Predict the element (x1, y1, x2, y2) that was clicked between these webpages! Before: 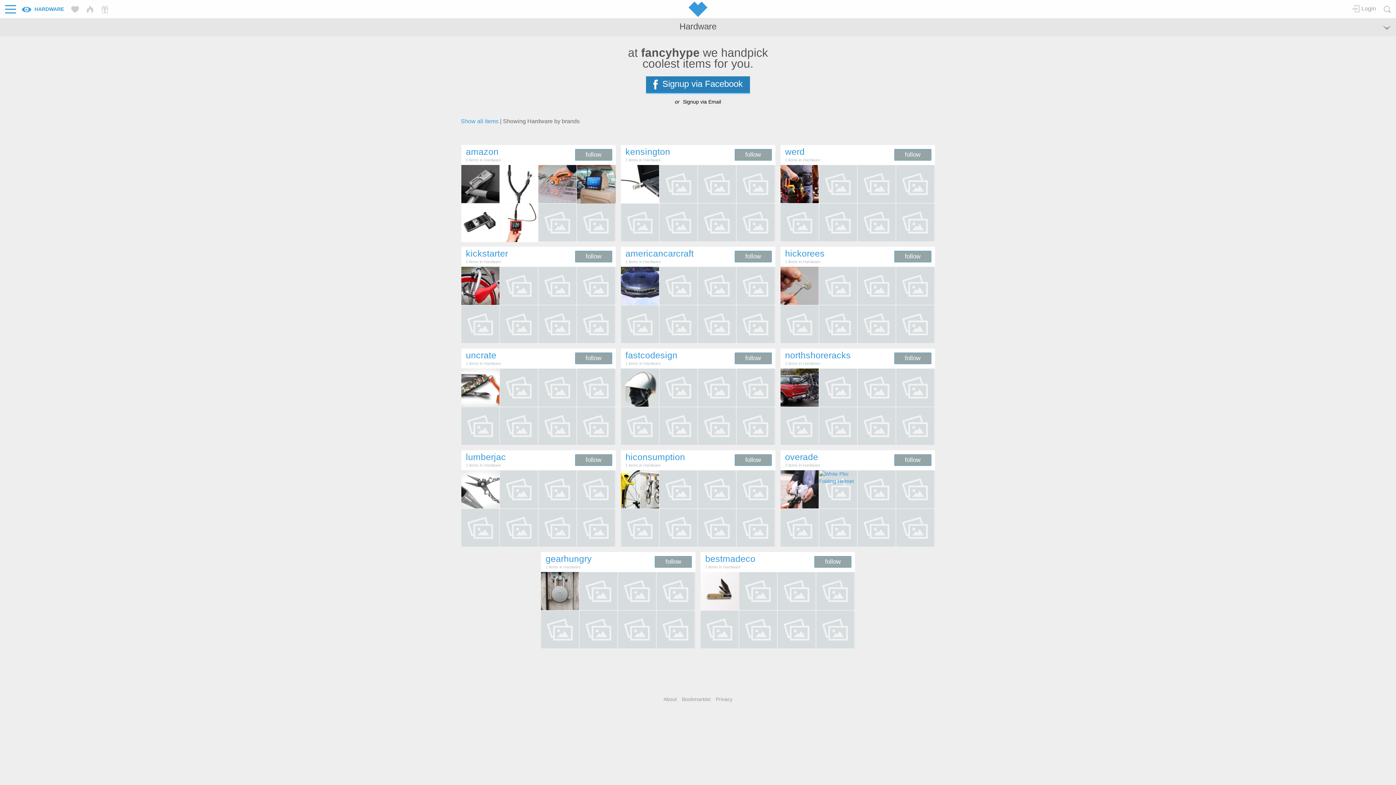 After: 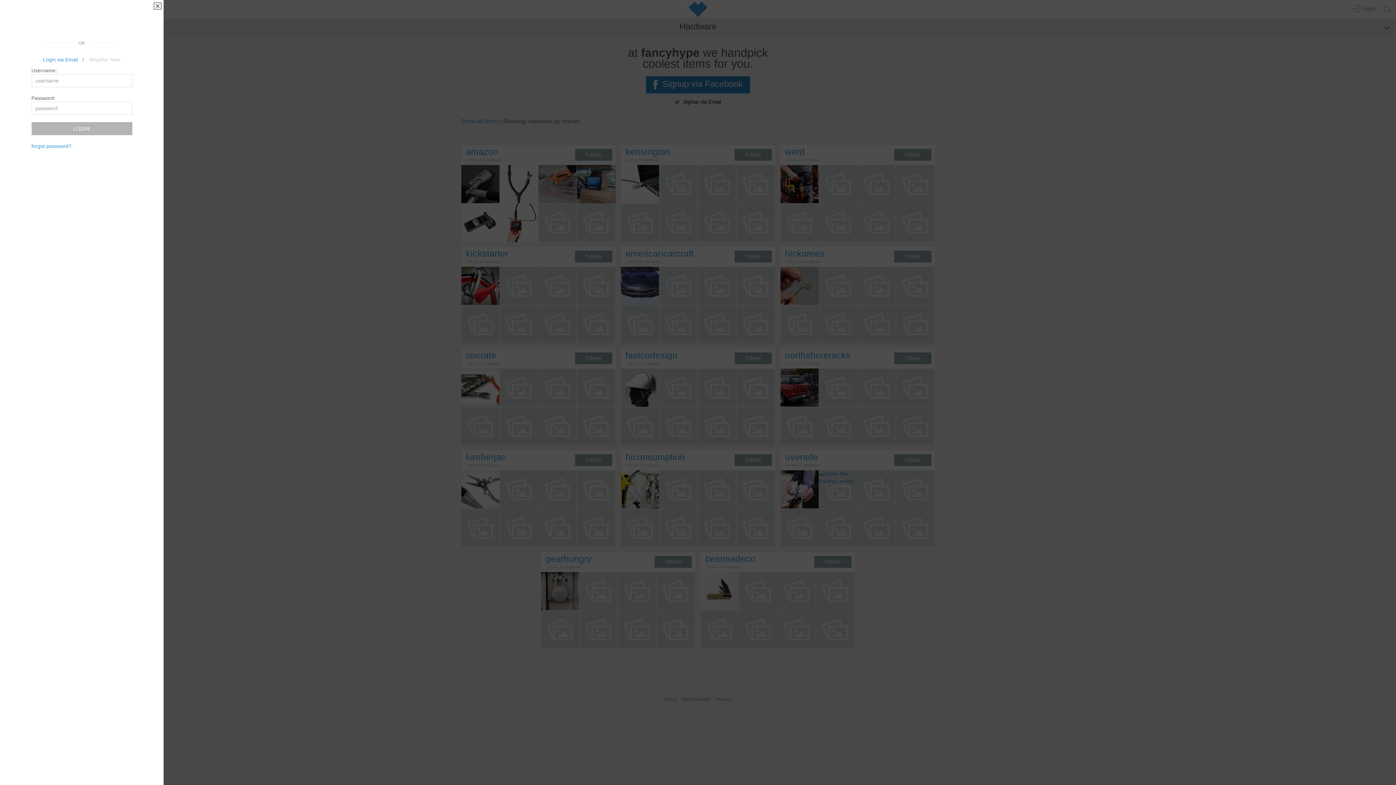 Action: bbox: (575, 250, 612, 262) label: follow